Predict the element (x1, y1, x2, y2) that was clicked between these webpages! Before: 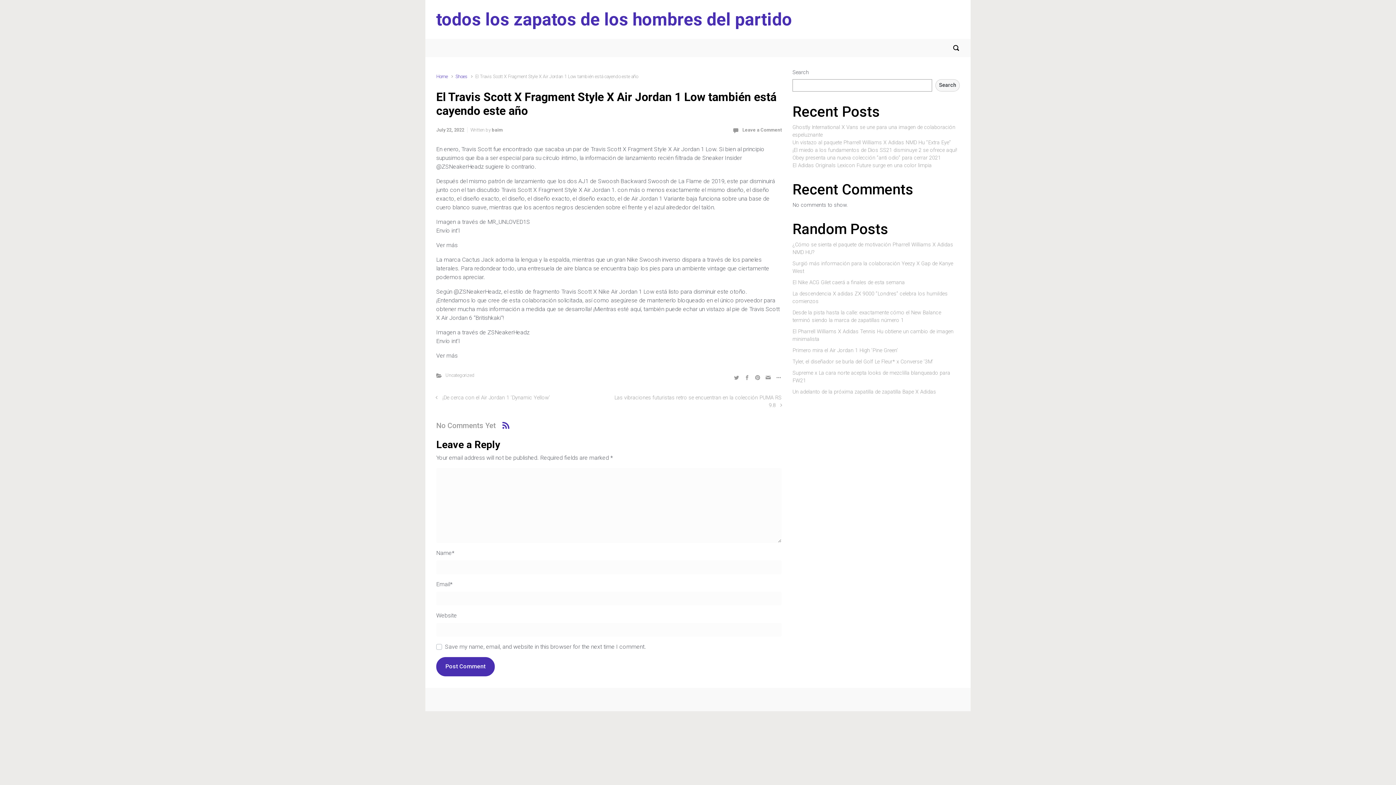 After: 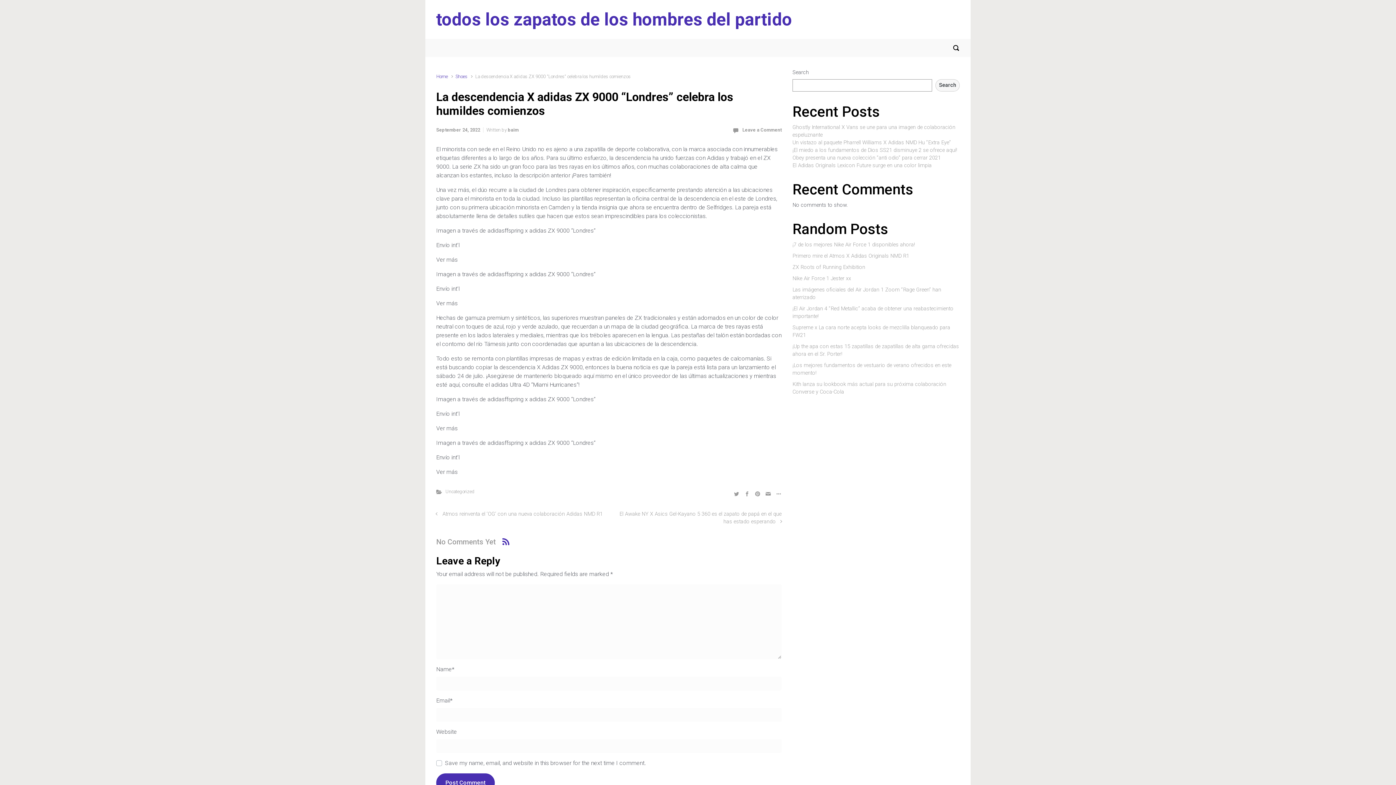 Action: bbox: (792, 290, 948, 305) label: La descendencia X adidas ZX 9000 “Londres” celebra los humildes comienzos